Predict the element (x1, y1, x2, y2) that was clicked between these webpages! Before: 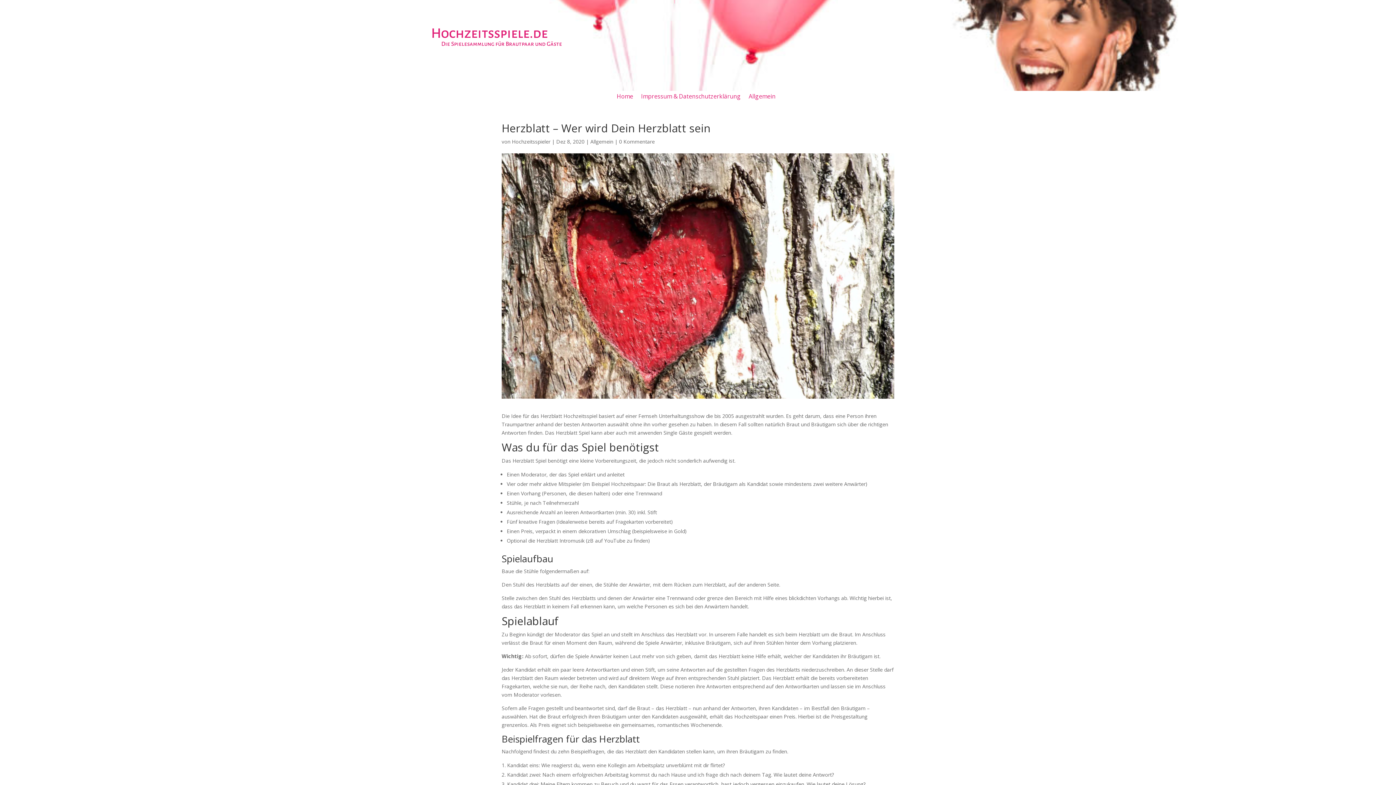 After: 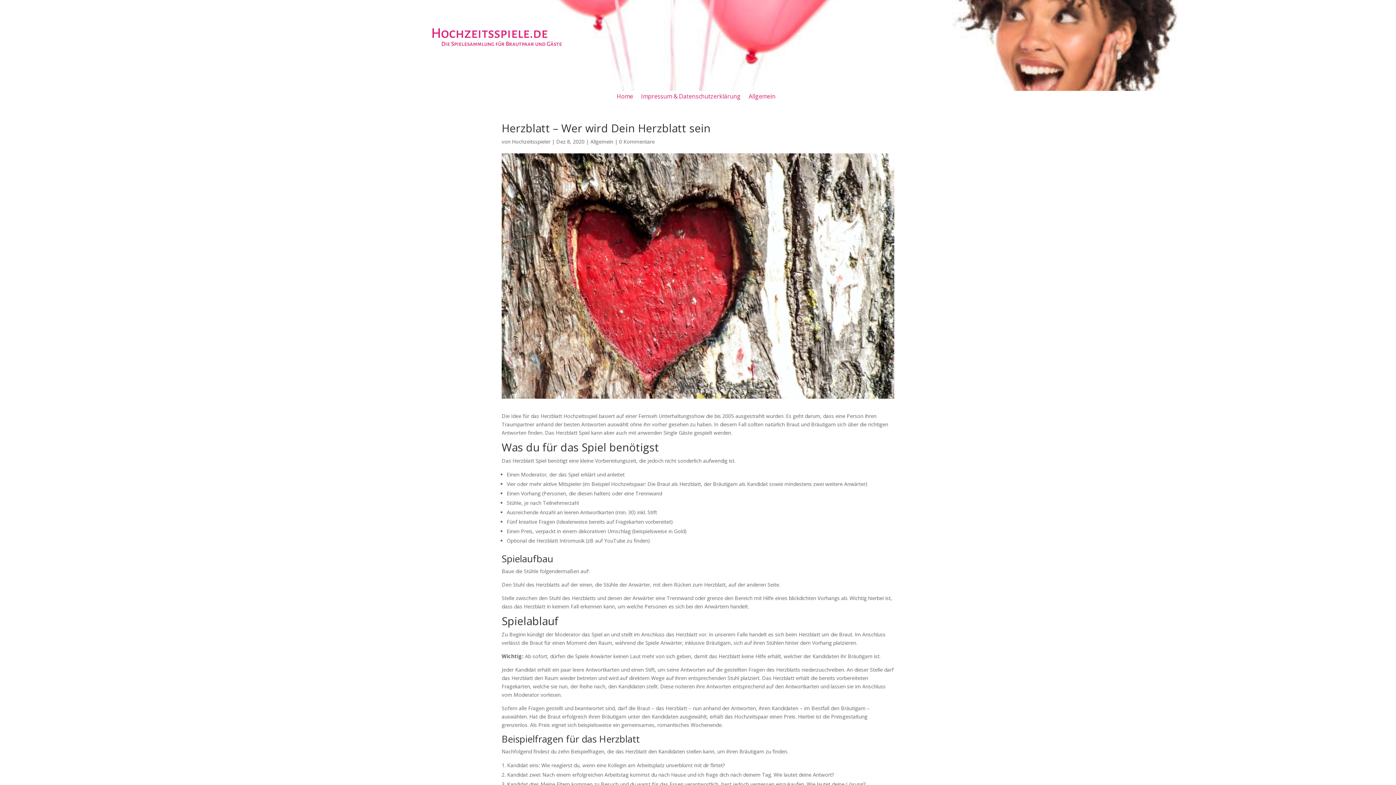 Action: bbox: (619, 138, 654, 145) label: 0 Kommentare